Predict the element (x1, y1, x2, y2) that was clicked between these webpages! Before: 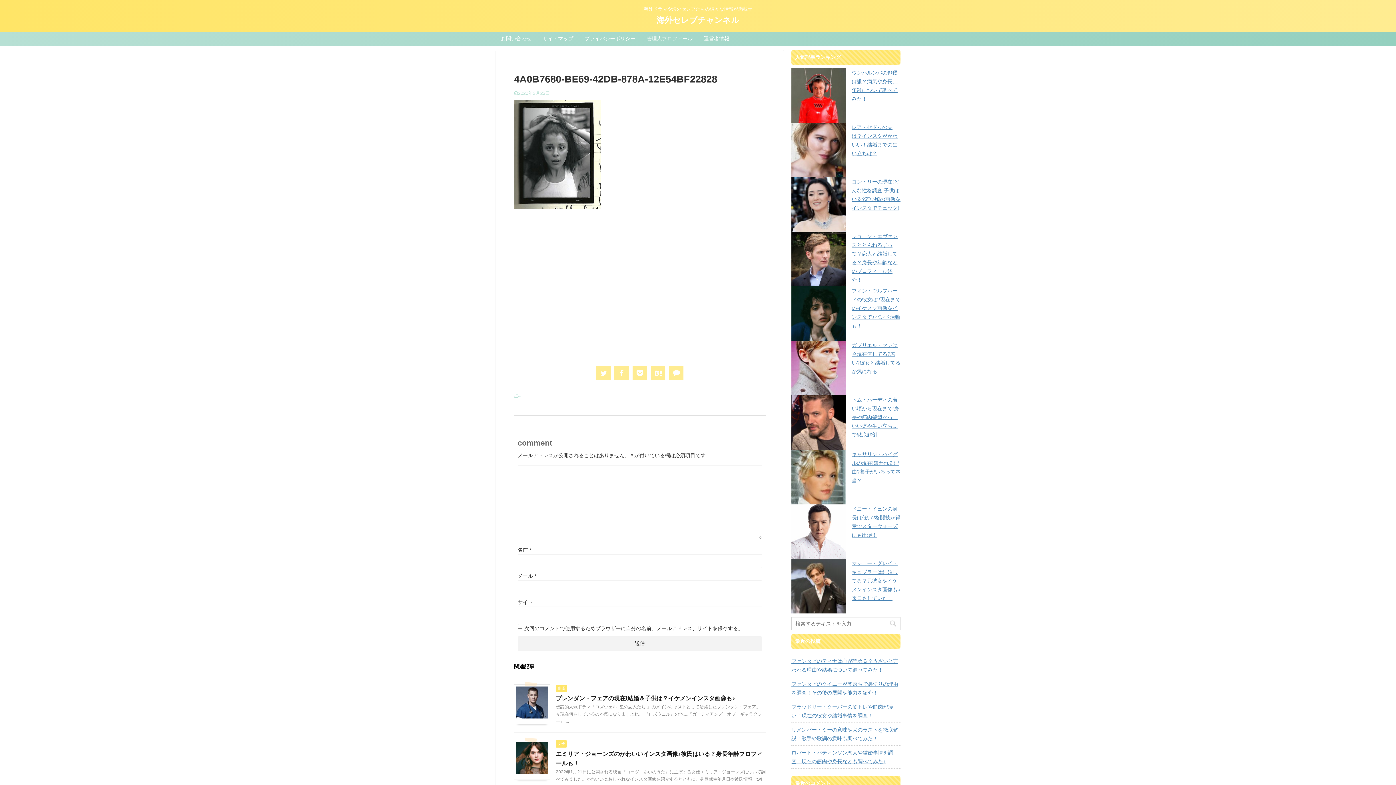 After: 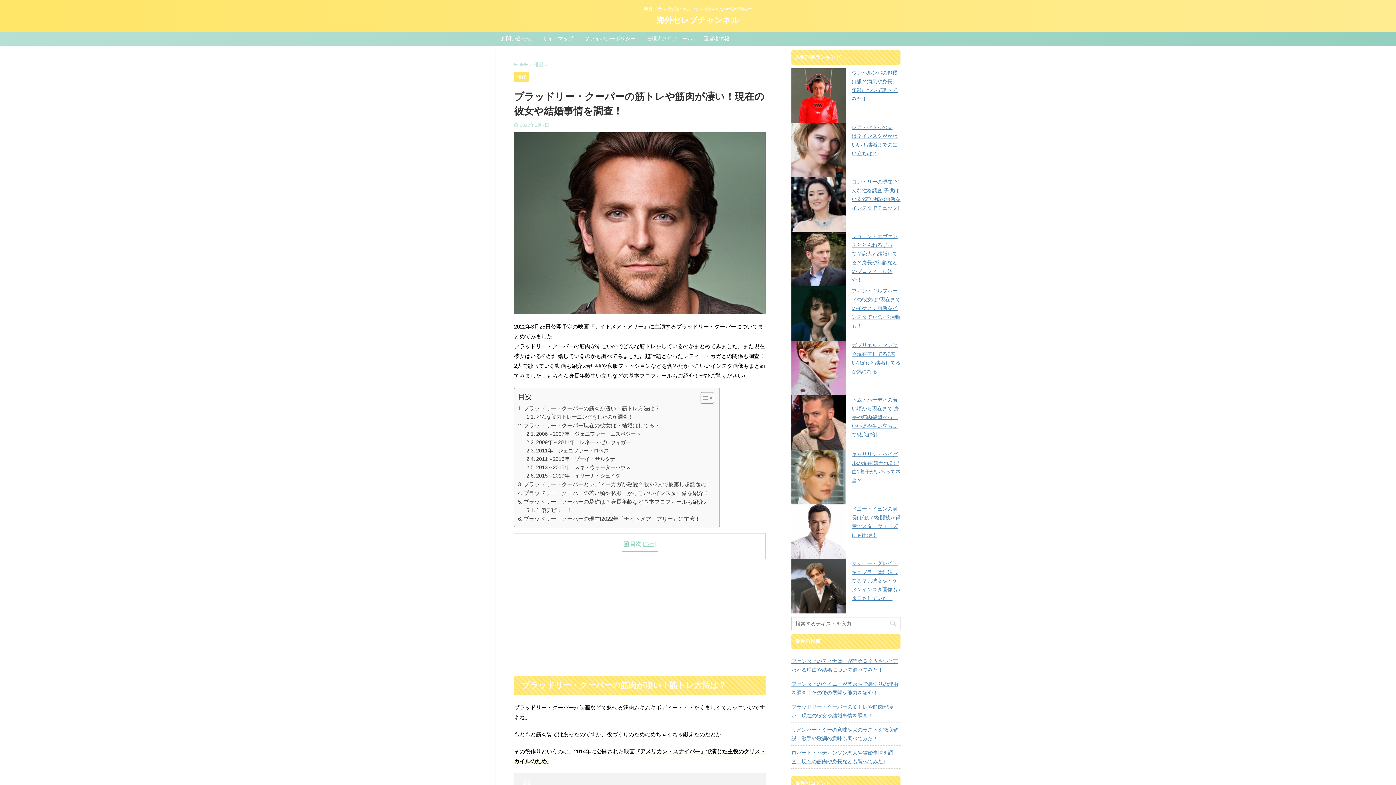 Action: bbox: (791, 700, 900, 721) label: ブラッドリー・クーパーの筋トレや筋肉が凄い！現在の彼女や結婚事情を調査！